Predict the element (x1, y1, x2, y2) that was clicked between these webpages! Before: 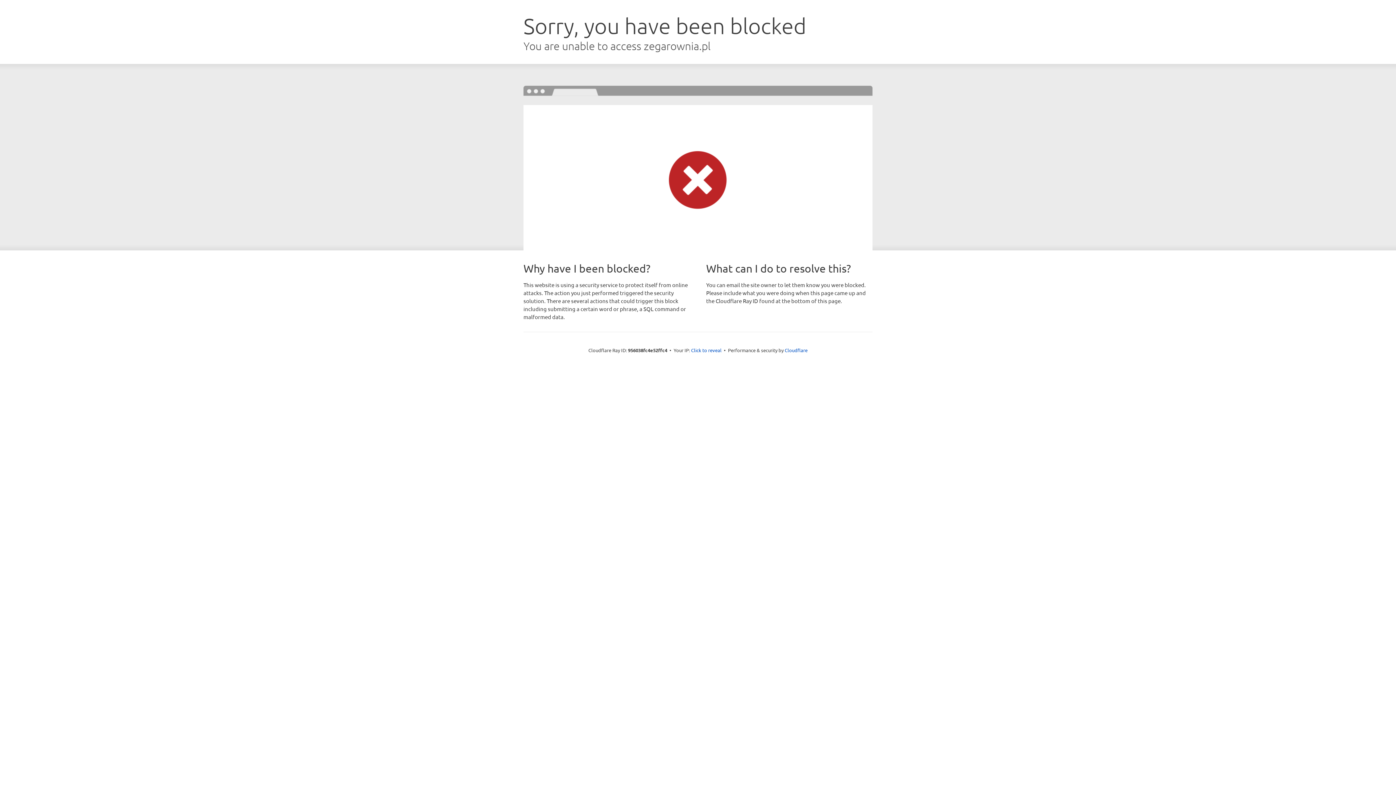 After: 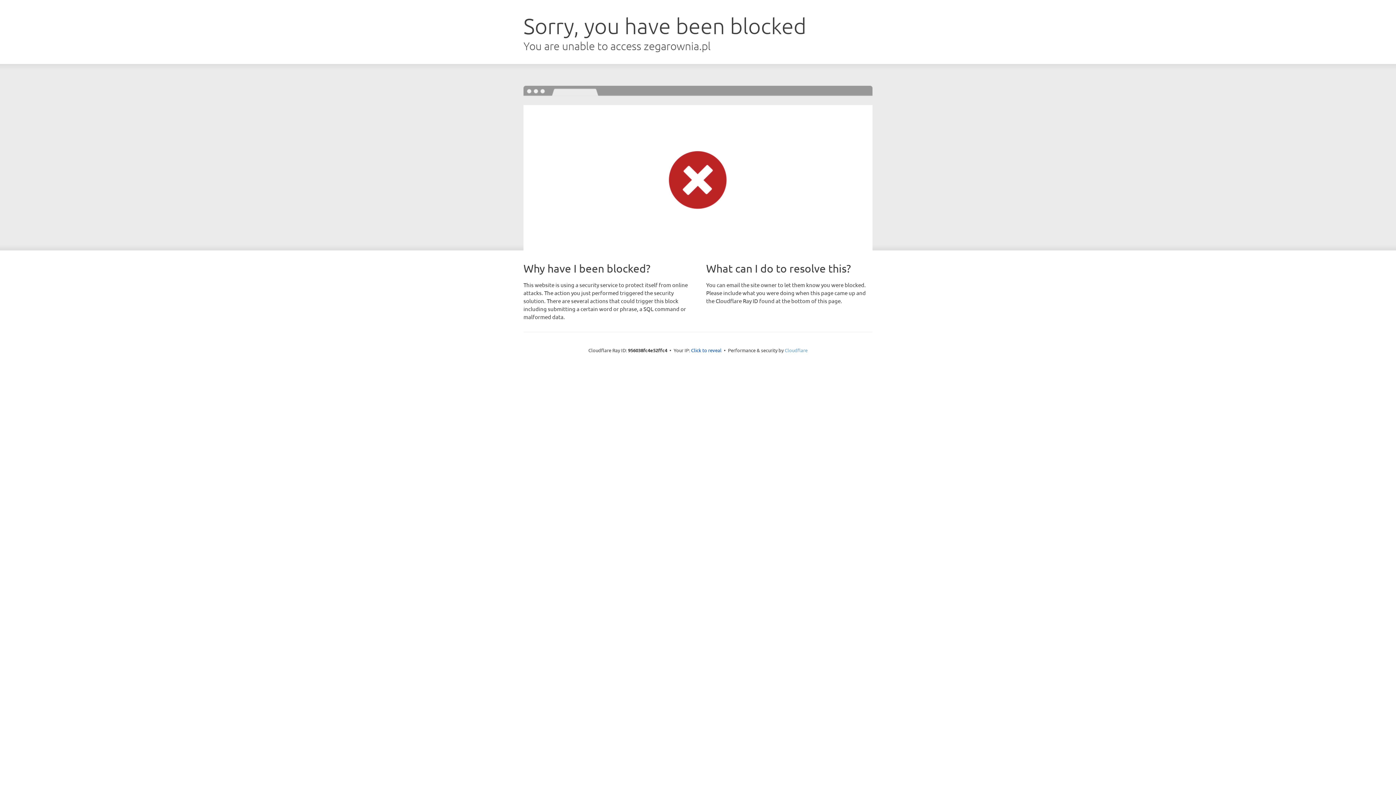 Action: bbox: (784, 347, 807, 353) label: Cloudflare